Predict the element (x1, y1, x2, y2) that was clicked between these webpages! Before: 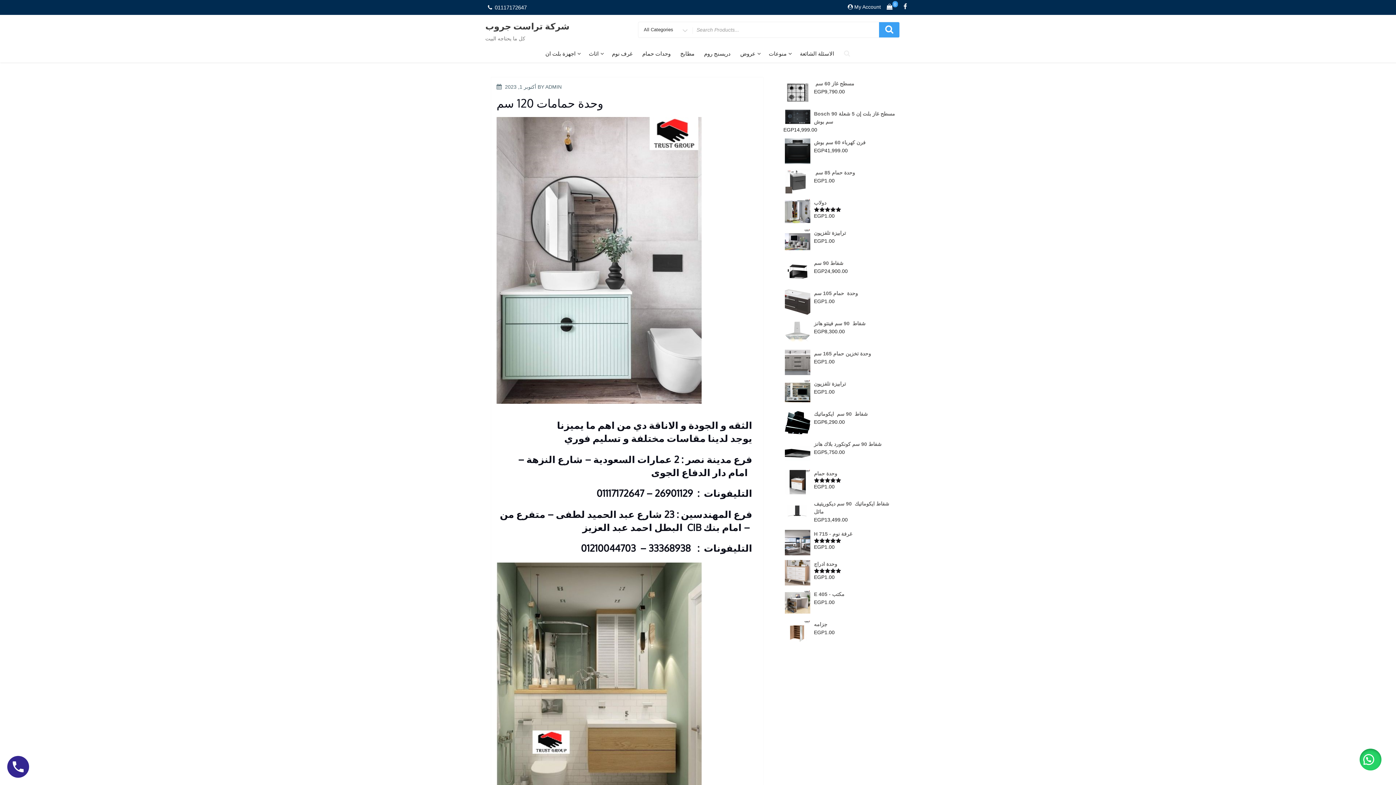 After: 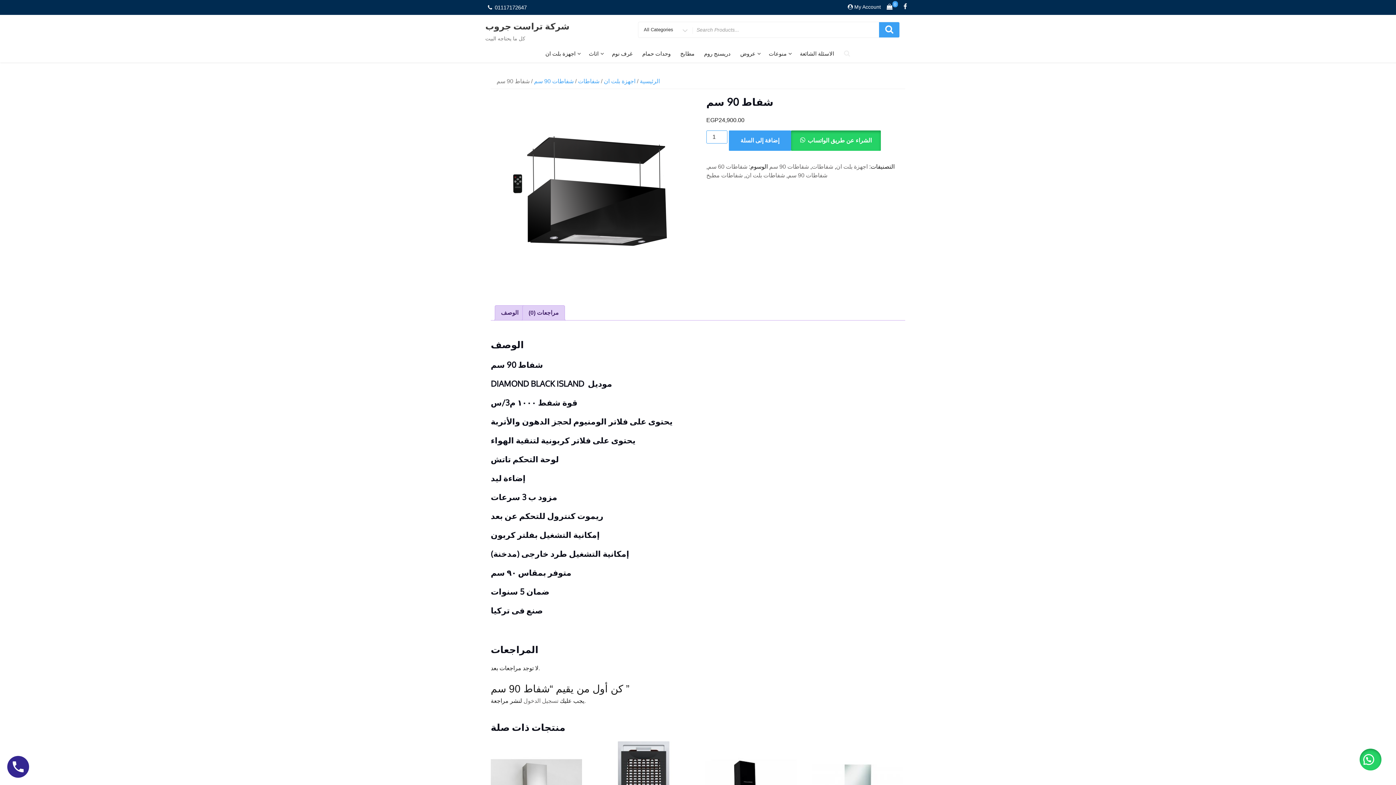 Action: label: شفاط 90 سم  bbox: (783, 259, 896, 267)